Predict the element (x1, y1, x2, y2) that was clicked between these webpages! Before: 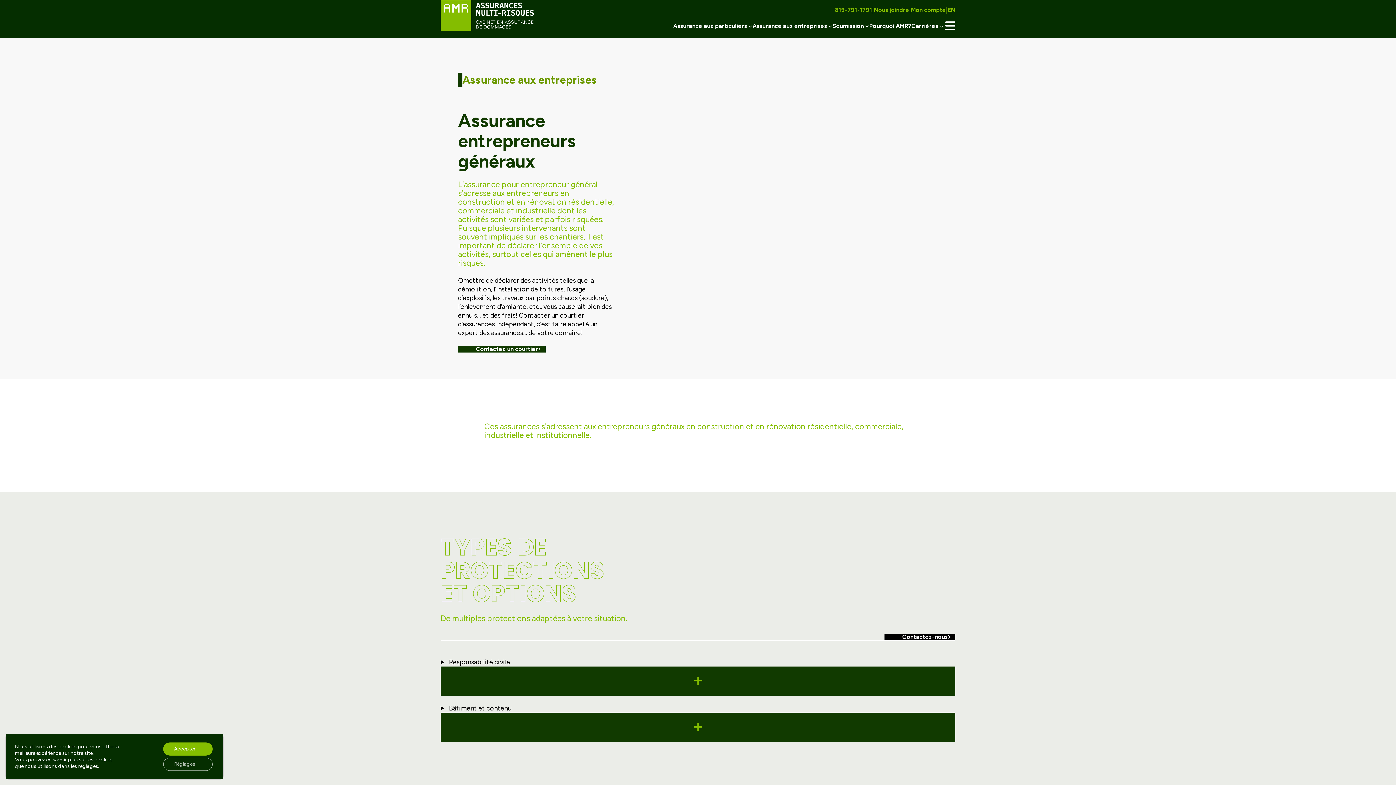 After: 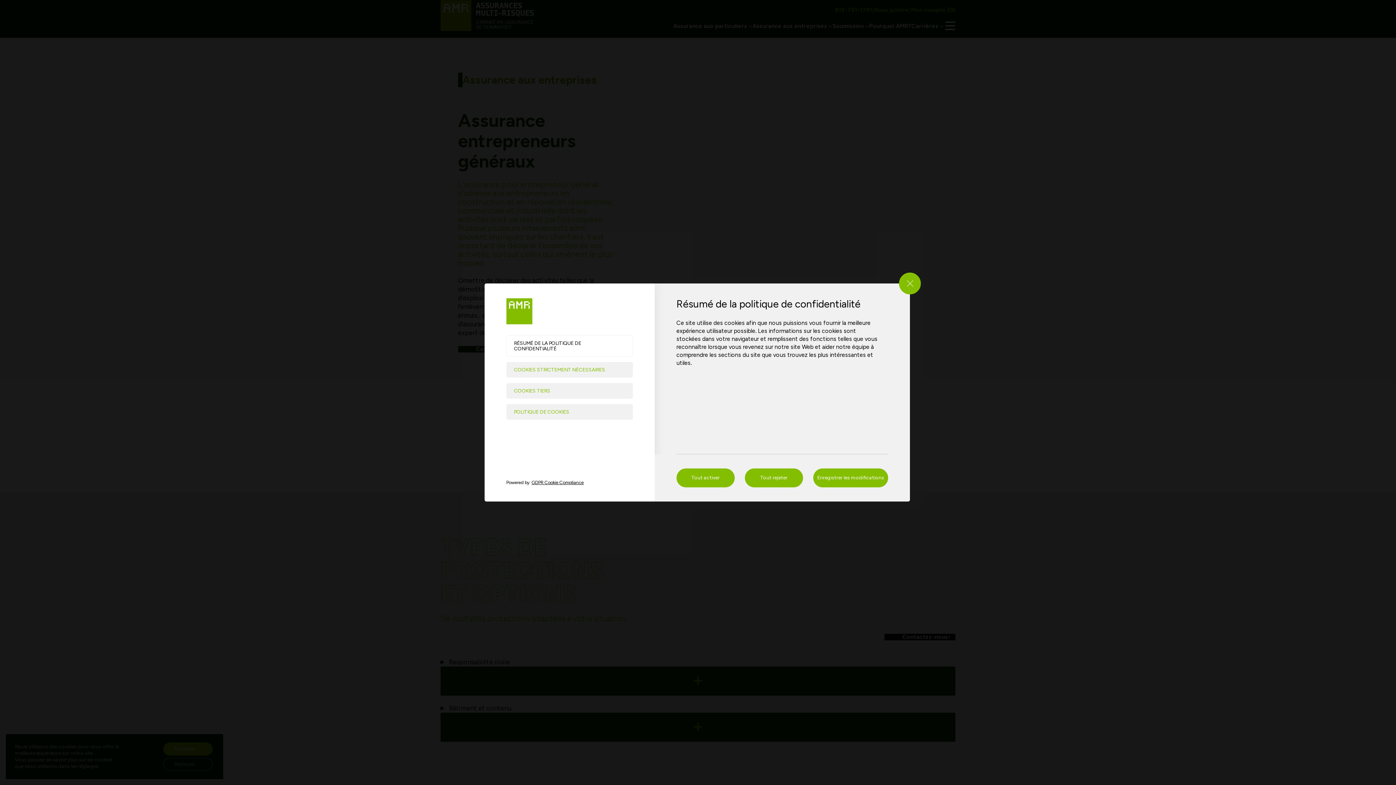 Action: label: Réglages bbox: (163, 758, 212, 771)